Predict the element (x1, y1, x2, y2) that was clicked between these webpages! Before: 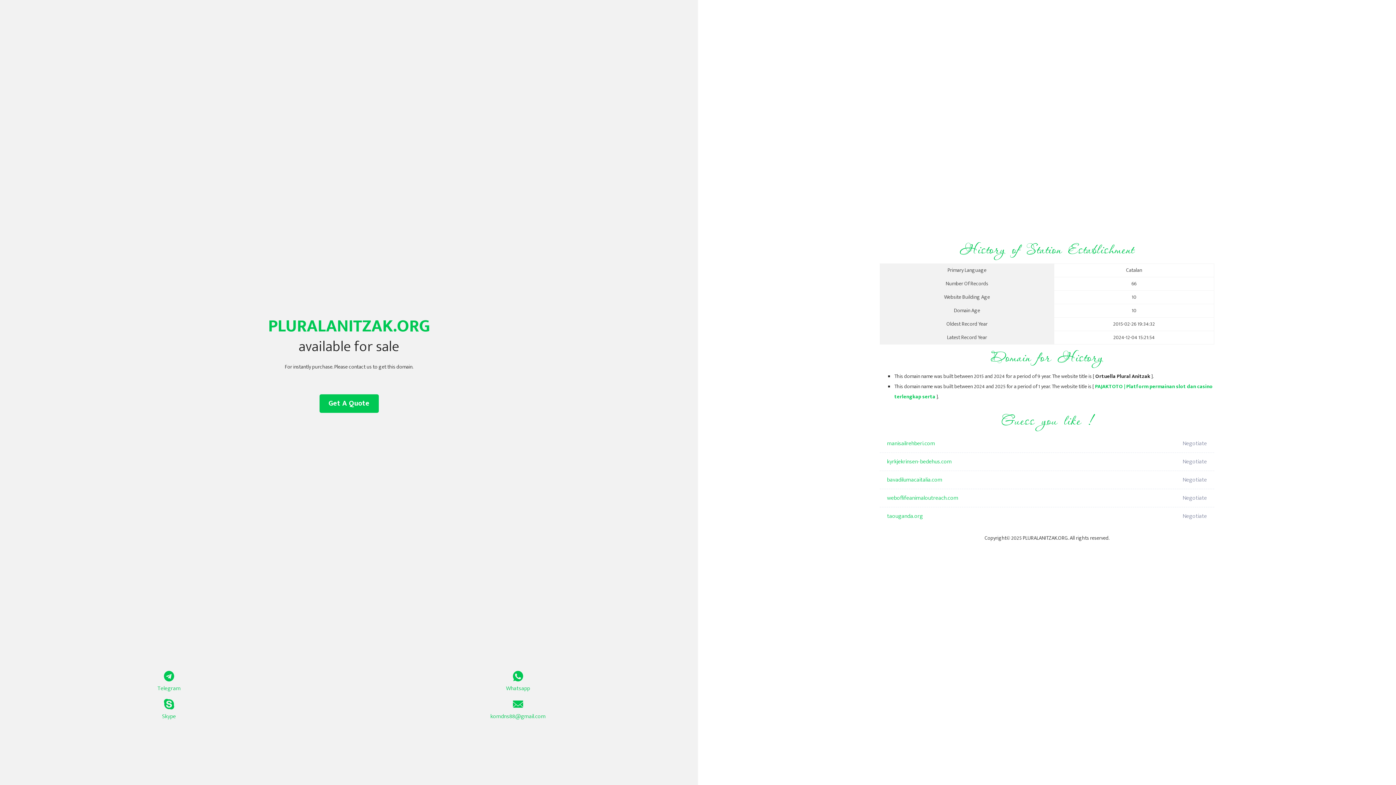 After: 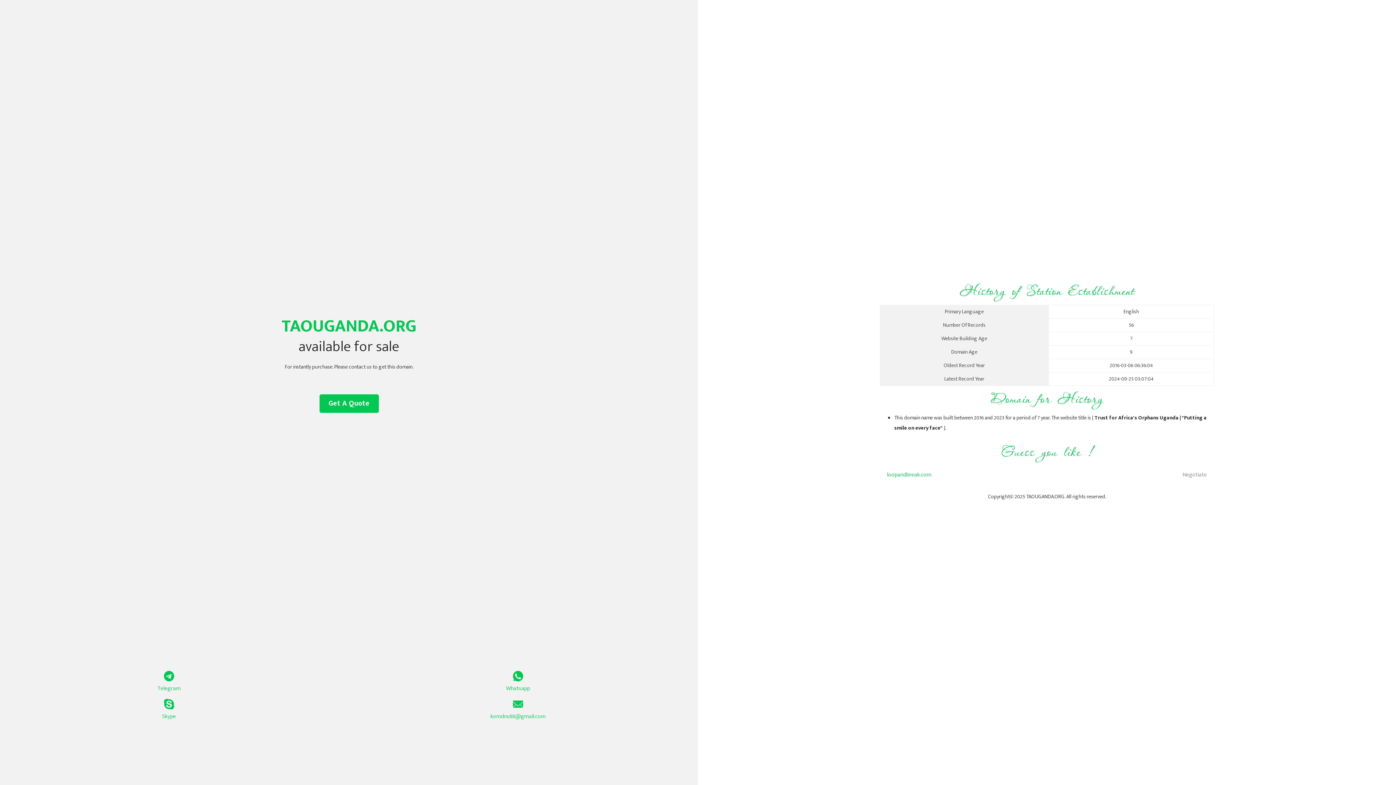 Action: bbox: (887, 507, 1098, 525) label: taouganda.org